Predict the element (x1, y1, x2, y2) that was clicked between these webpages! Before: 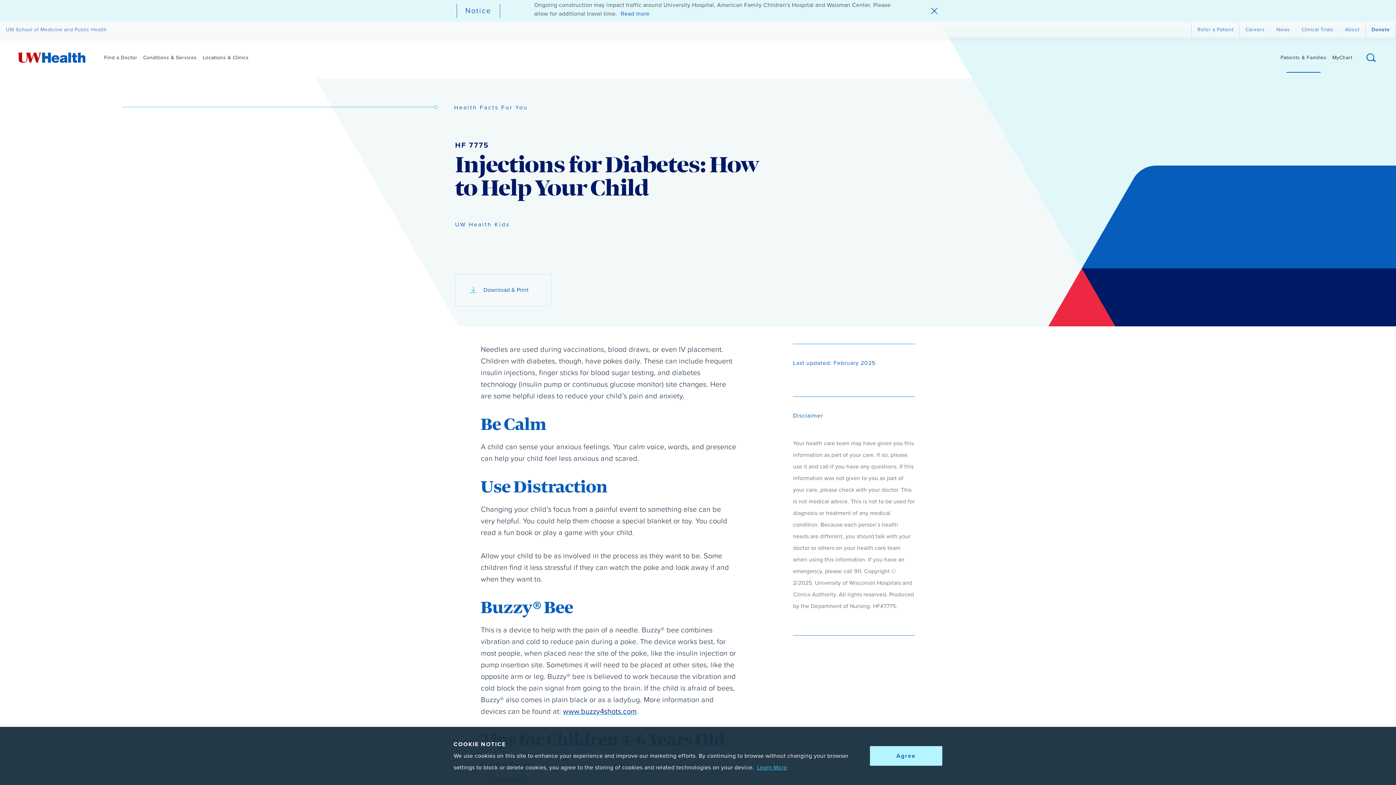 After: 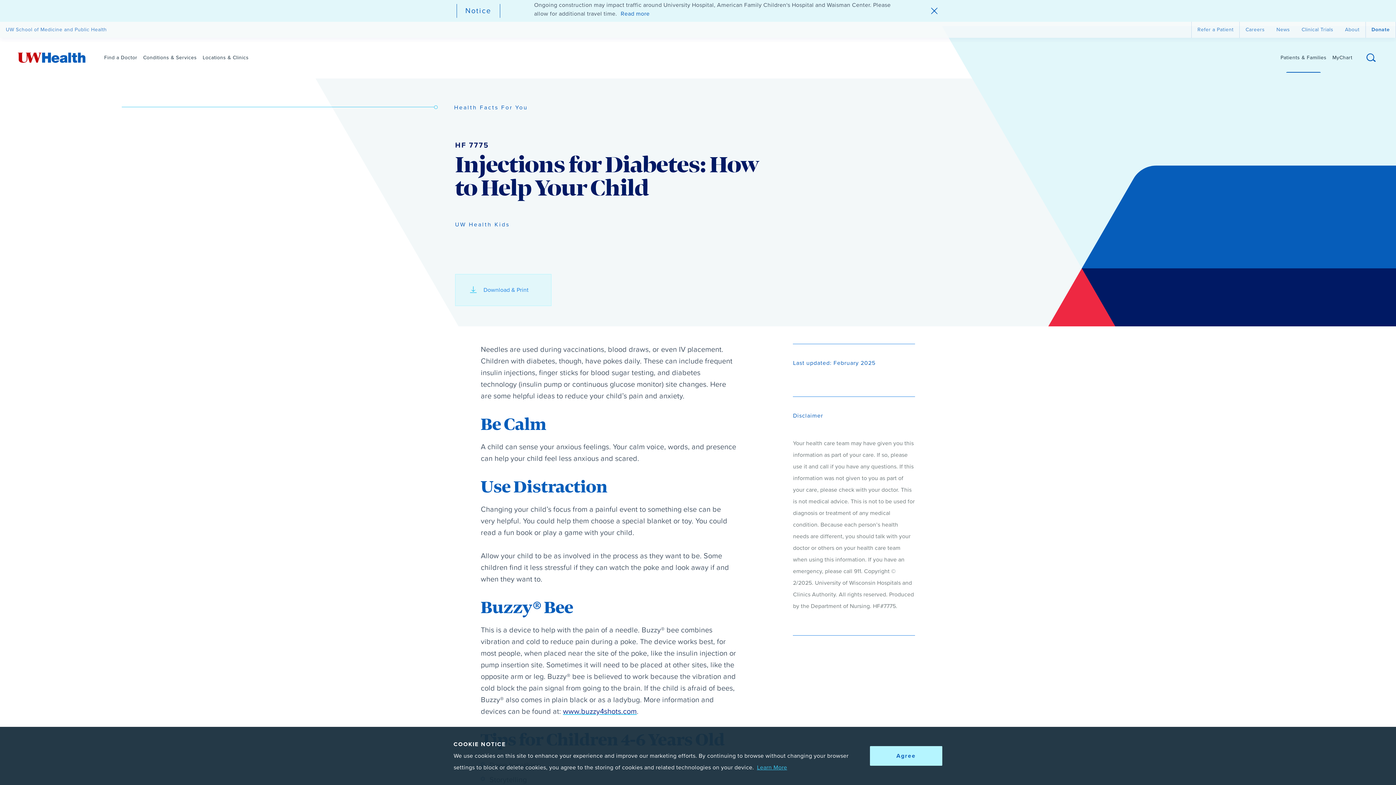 Action: bbox: (455, 274, 551, 306) label: Download & Print